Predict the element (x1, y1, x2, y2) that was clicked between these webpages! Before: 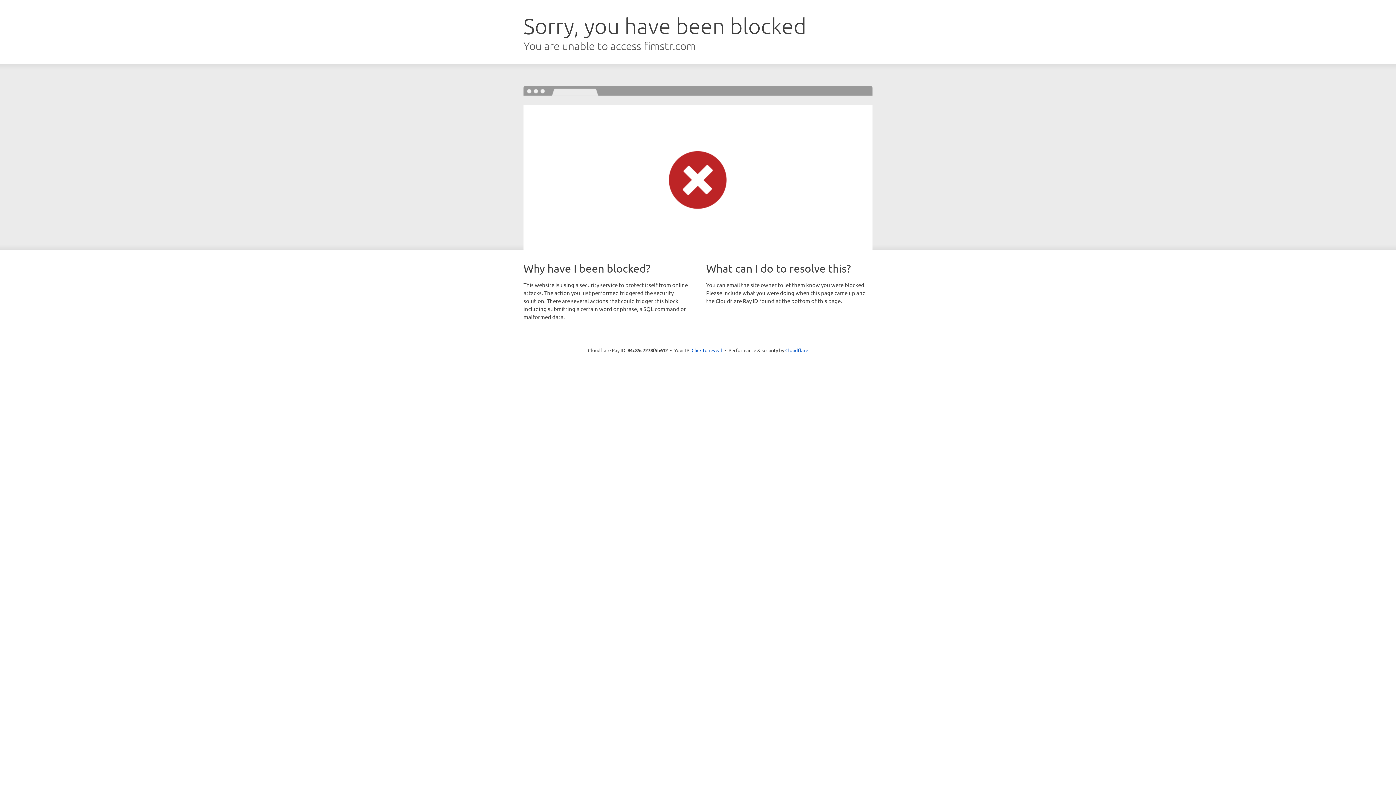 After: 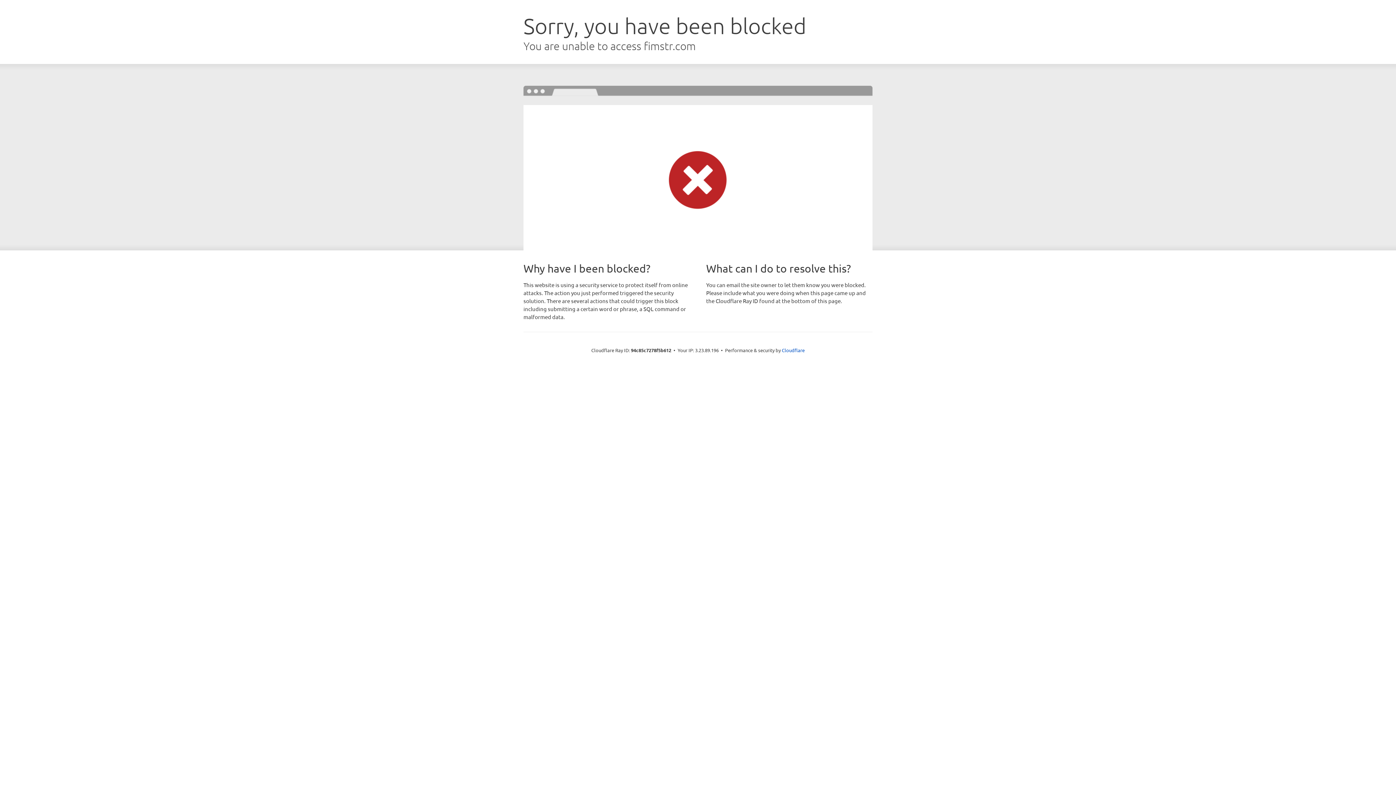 Action: label: Click to reveal bbox: (691, 346, 722, 353)